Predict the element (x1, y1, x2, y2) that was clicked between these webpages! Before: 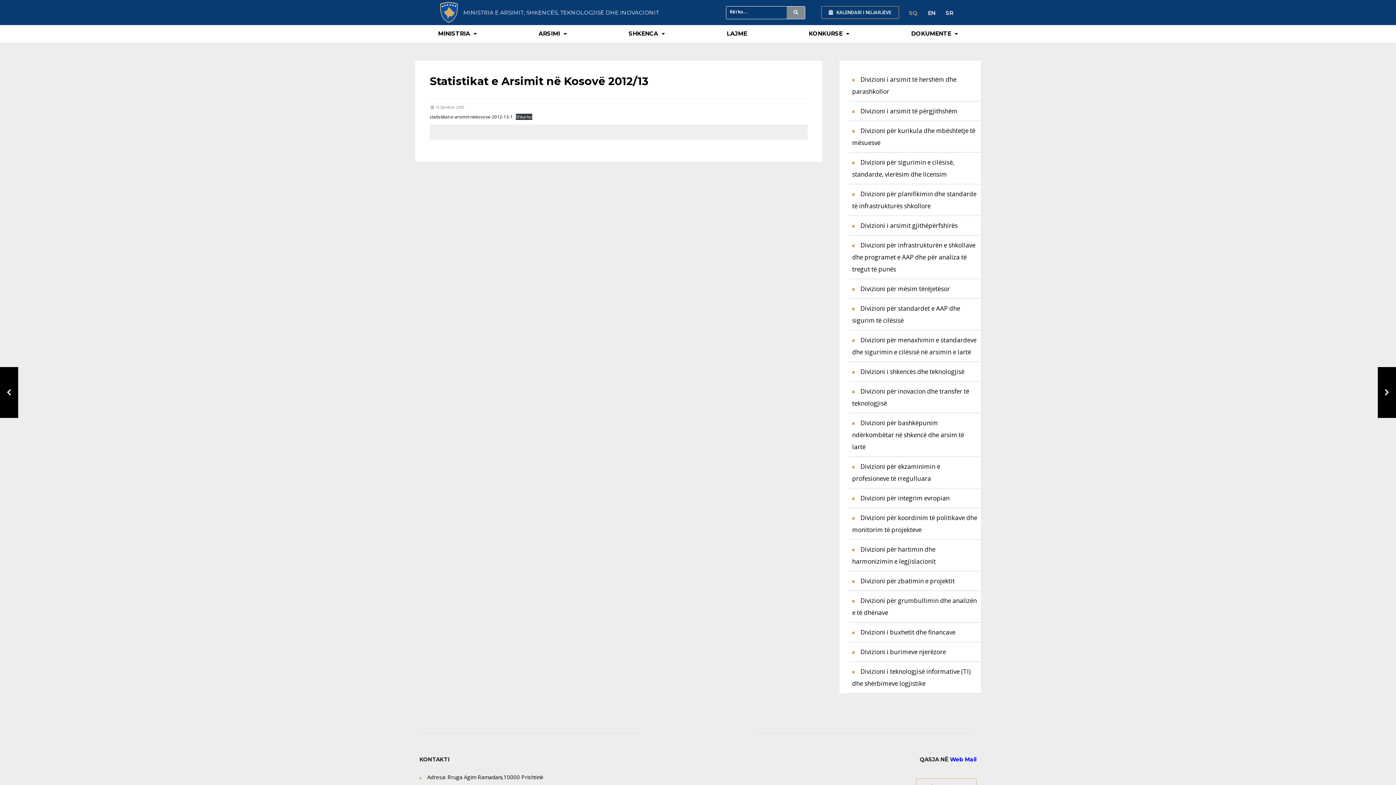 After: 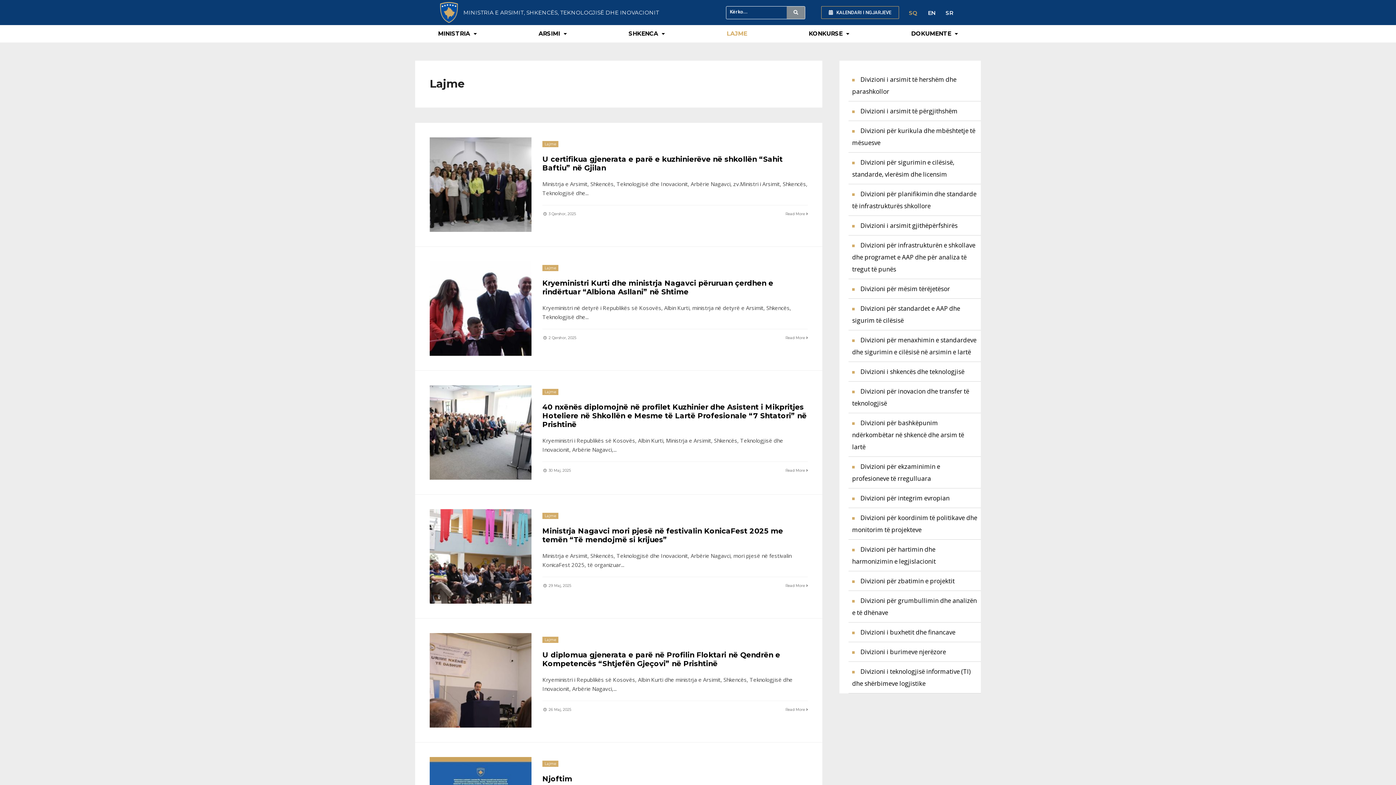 Action: bbox: (696, 25, 778, 42) label: LAJME